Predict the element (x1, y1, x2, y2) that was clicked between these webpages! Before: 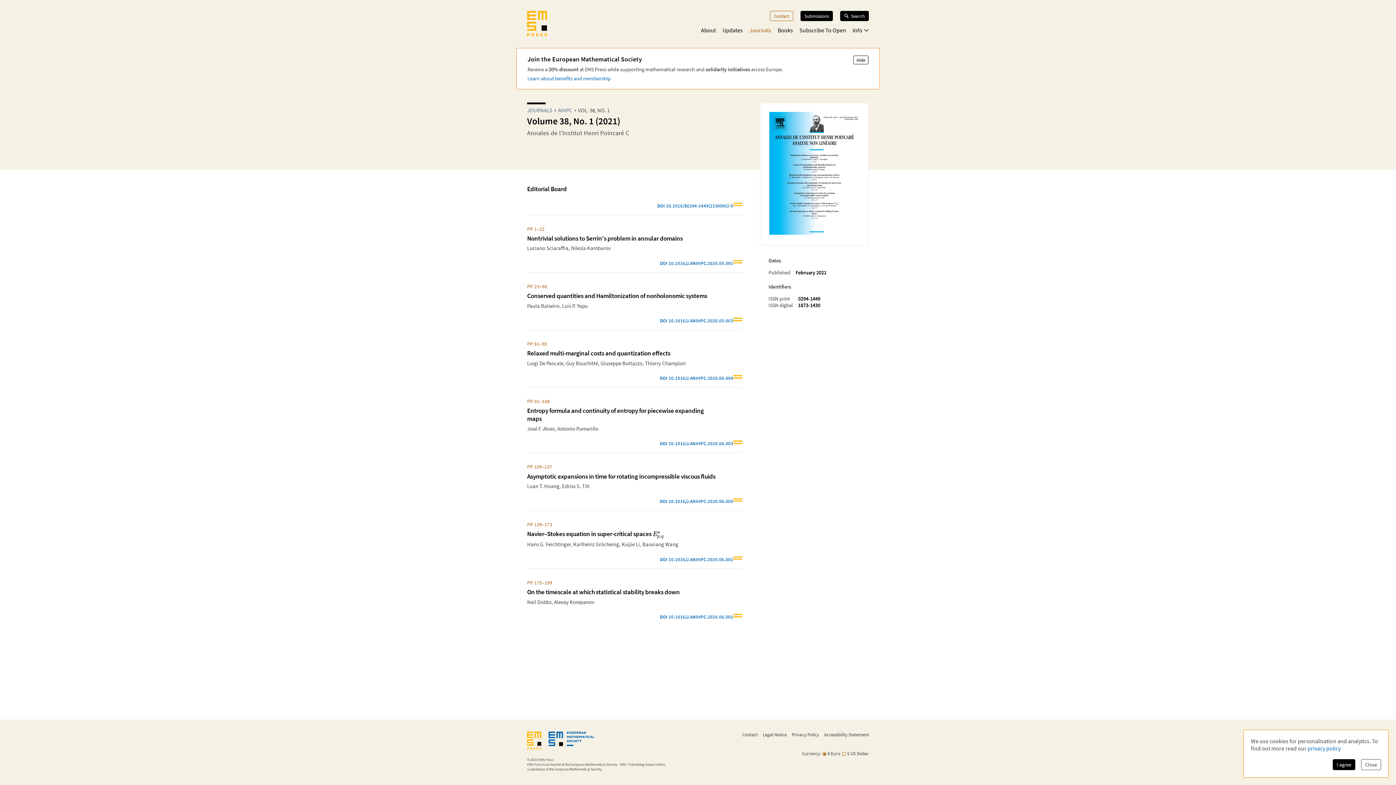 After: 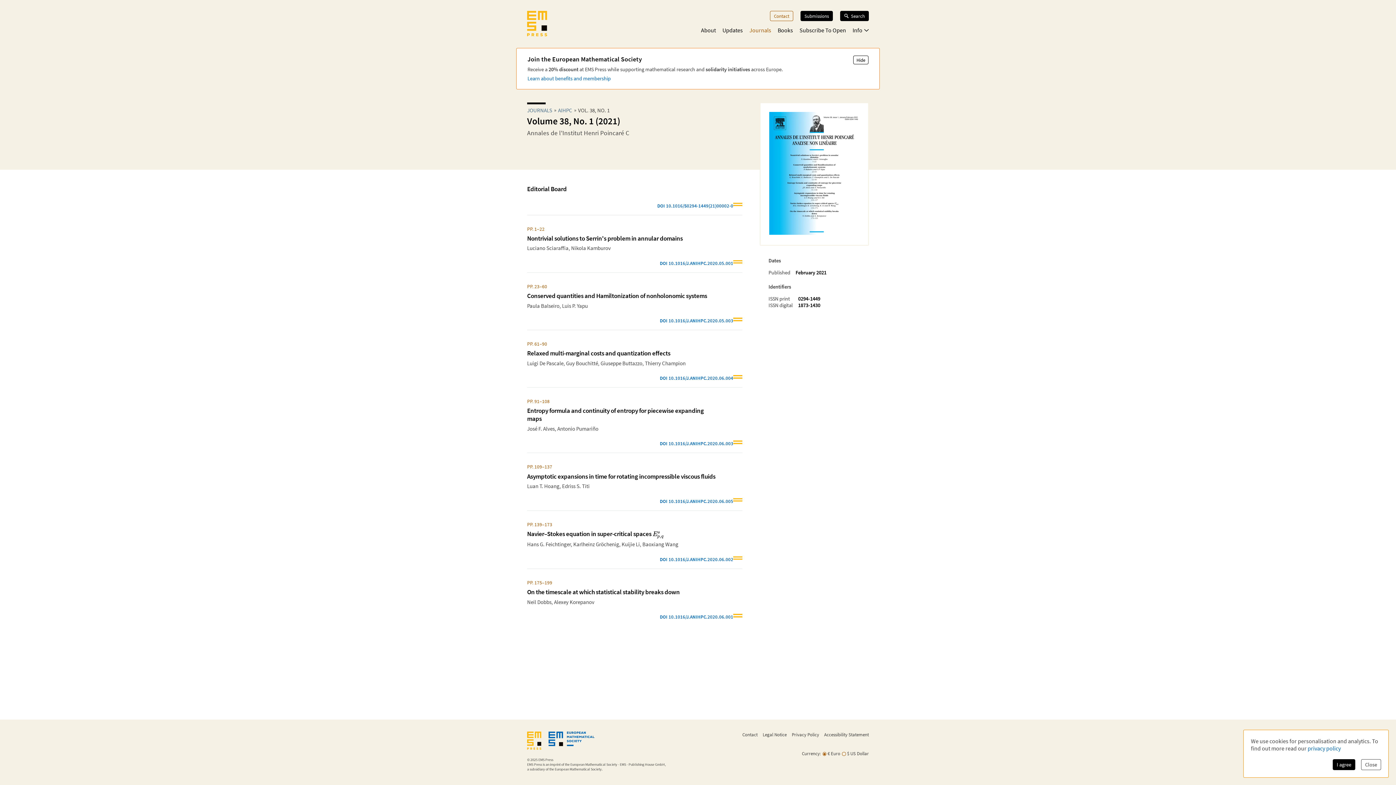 Action: bbox: (548, 732, 594, 751)